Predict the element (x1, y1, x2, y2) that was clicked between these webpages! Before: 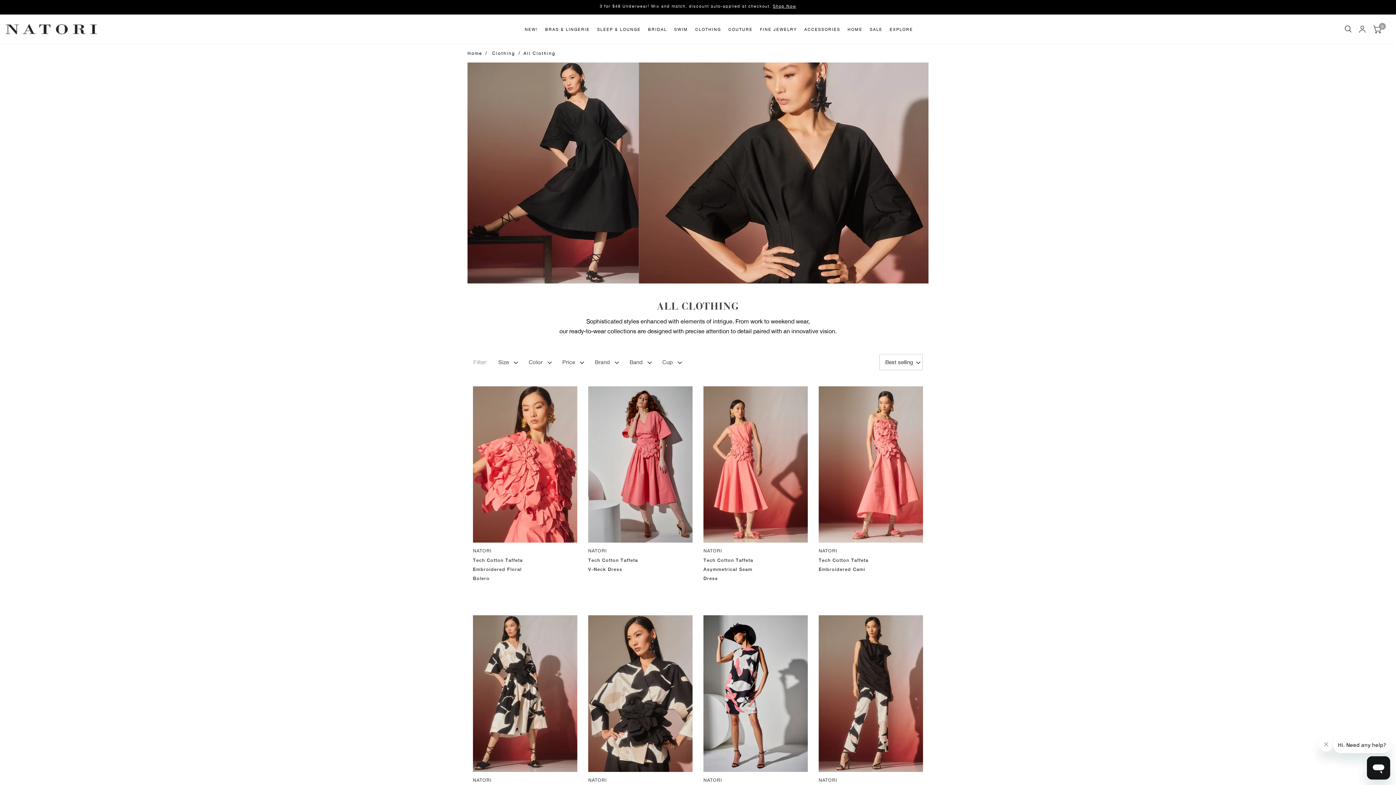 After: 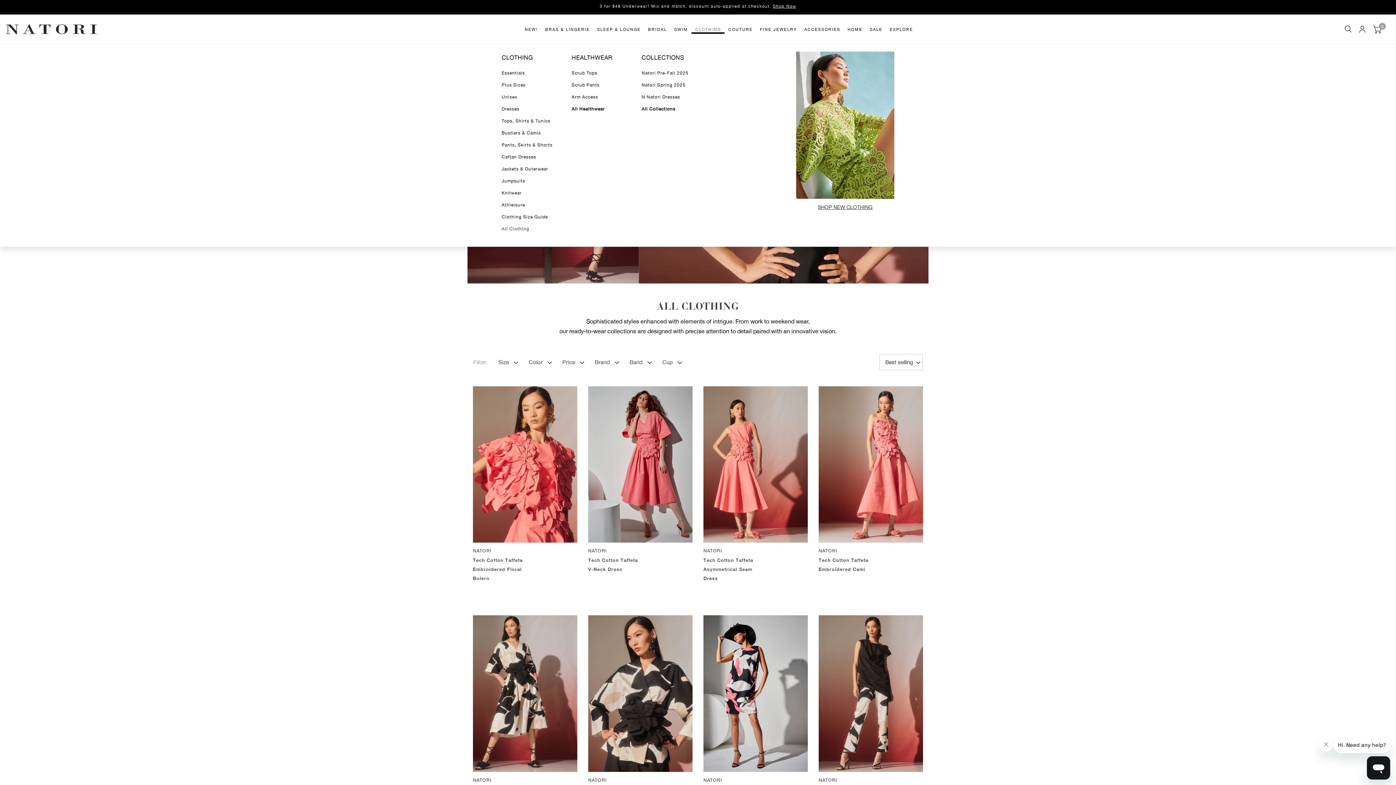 Action: bbox: (691, 26, 724, 33) label: CLOTHING